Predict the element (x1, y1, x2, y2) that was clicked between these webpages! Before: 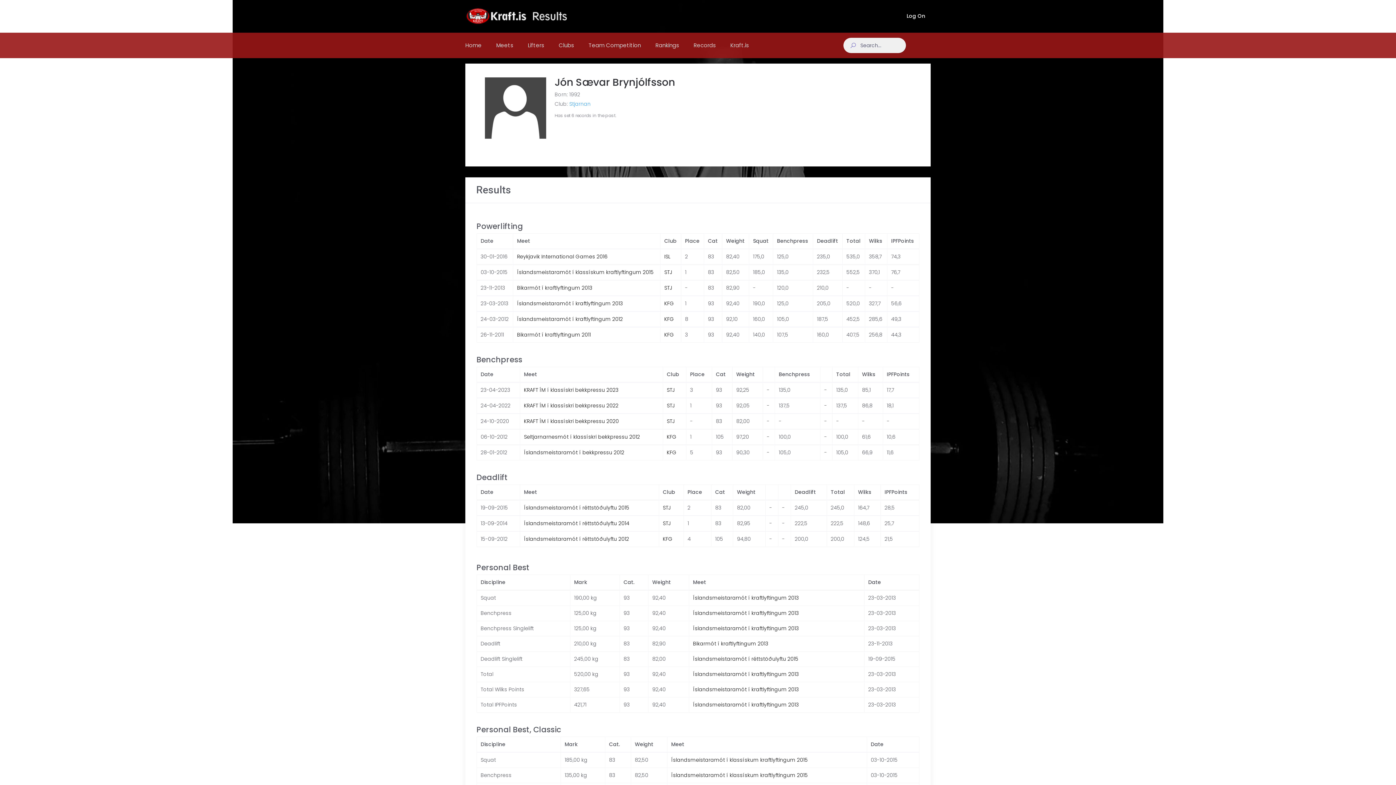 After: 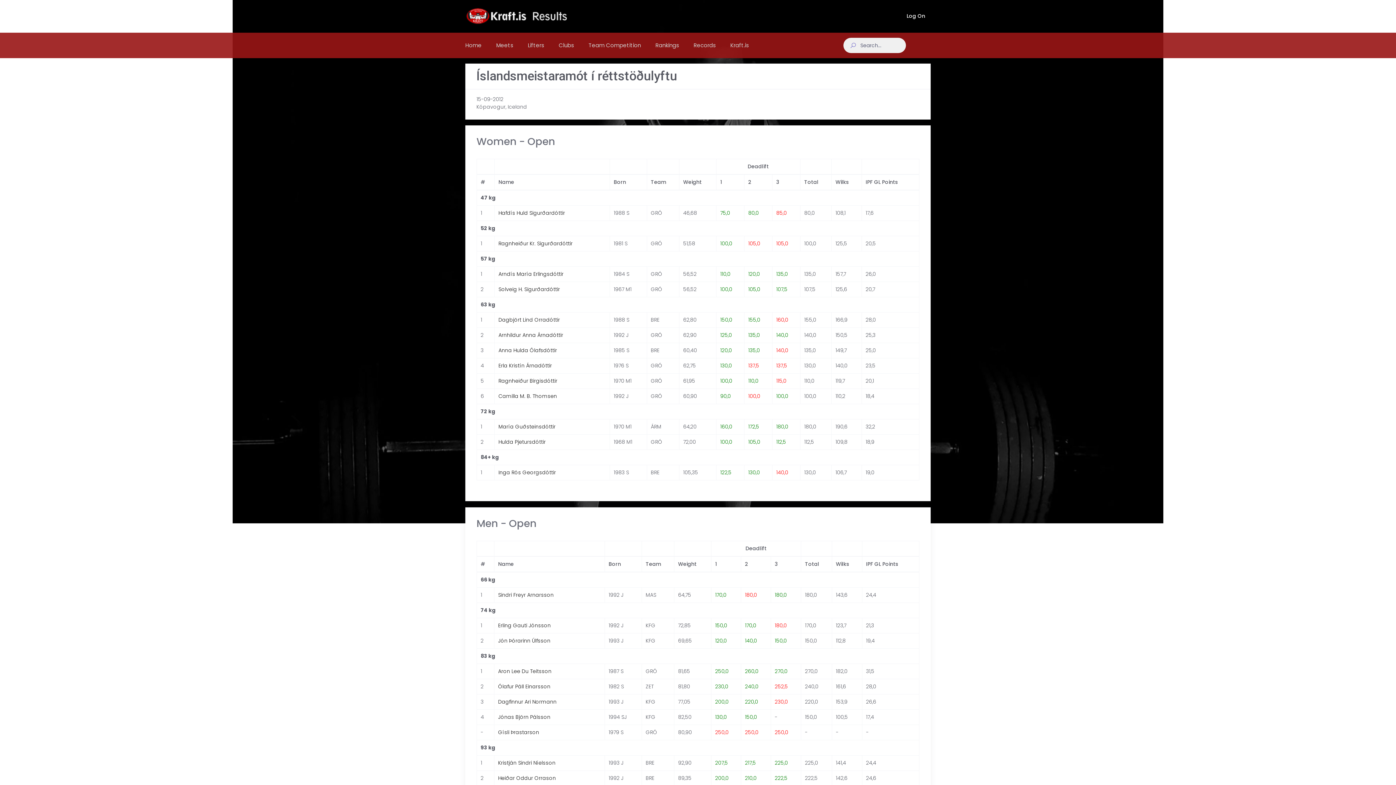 Action: label: Íslandsmeistaramót í réttstöðulyftu 2012 bbox: (524, 535, 629, 542)